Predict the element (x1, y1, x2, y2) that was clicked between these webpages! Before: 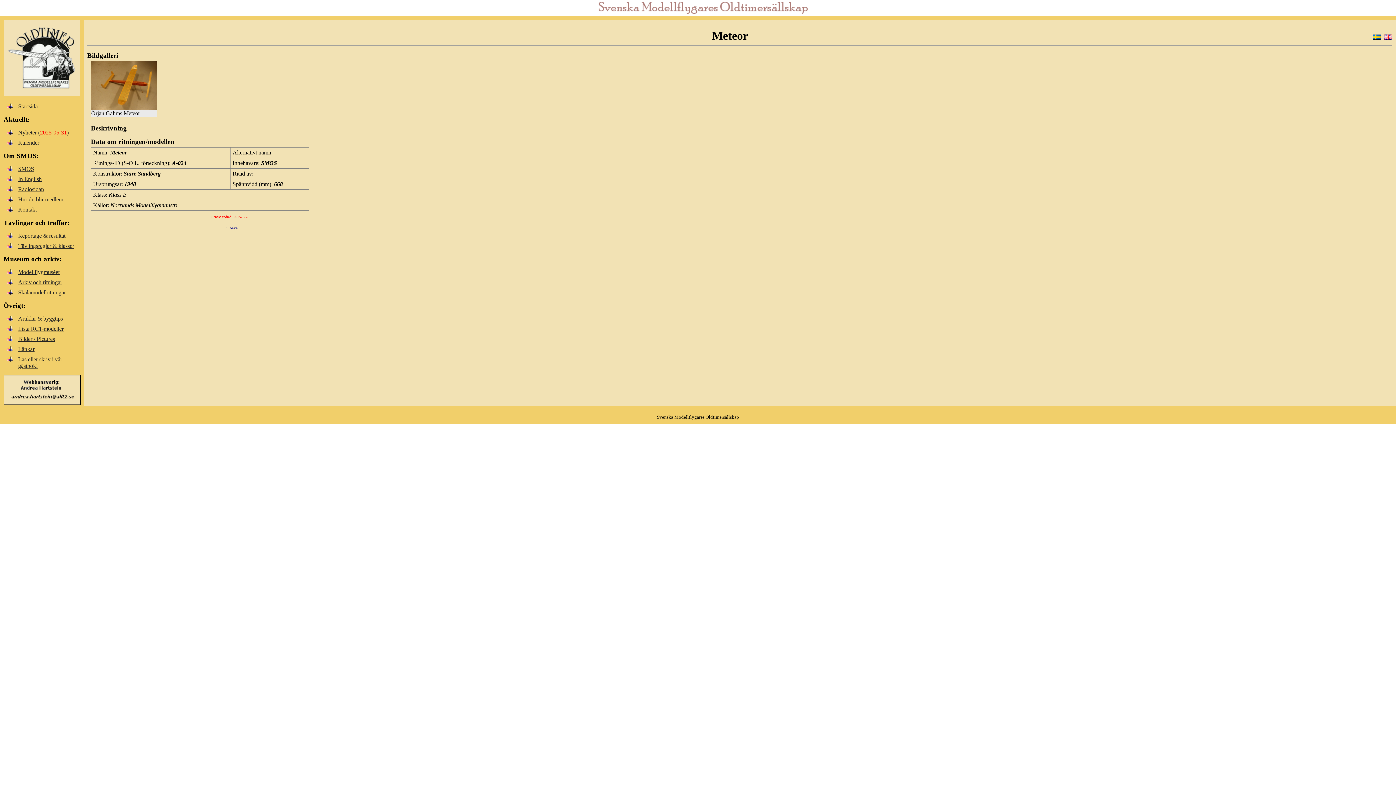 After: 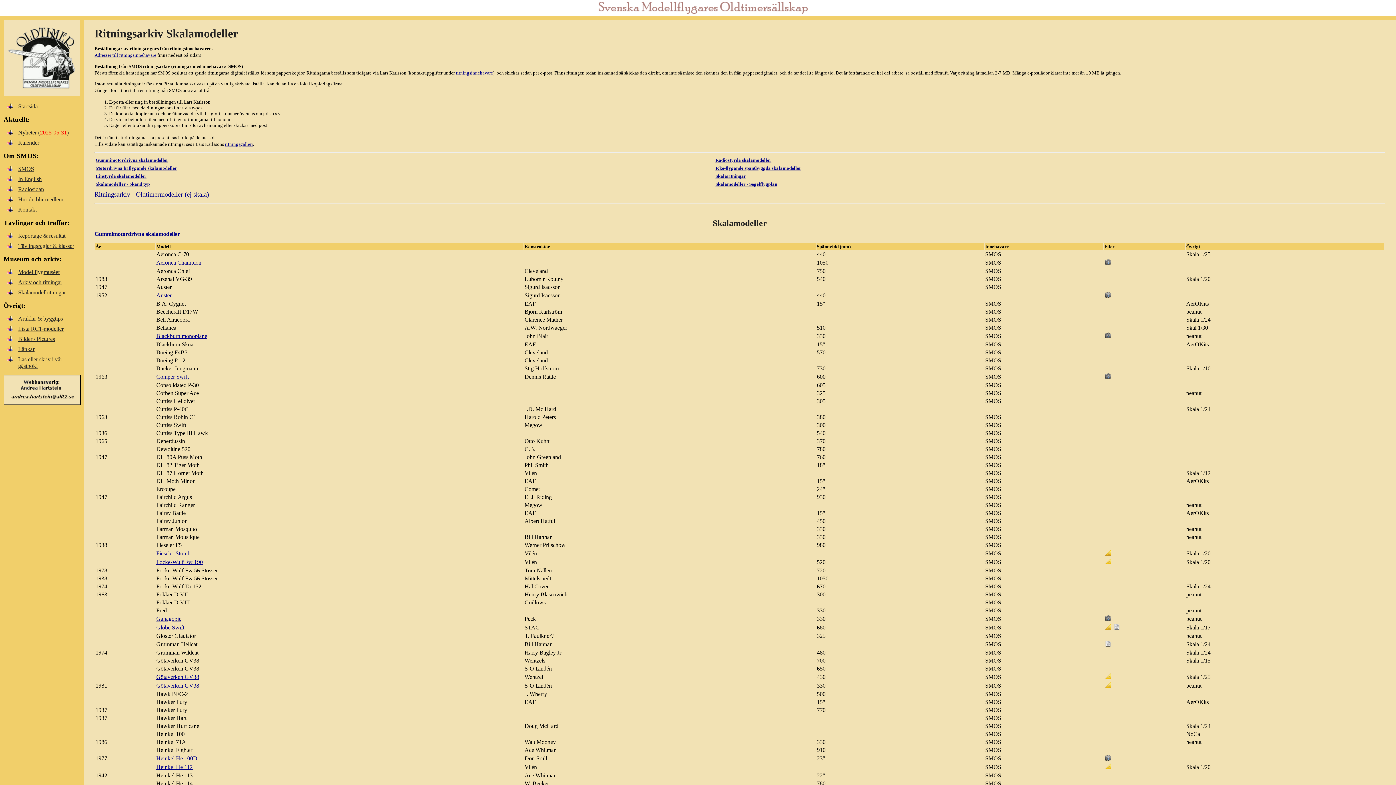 Action: label: Skalamodellritningar bbox: (18, 289, 65, 295)